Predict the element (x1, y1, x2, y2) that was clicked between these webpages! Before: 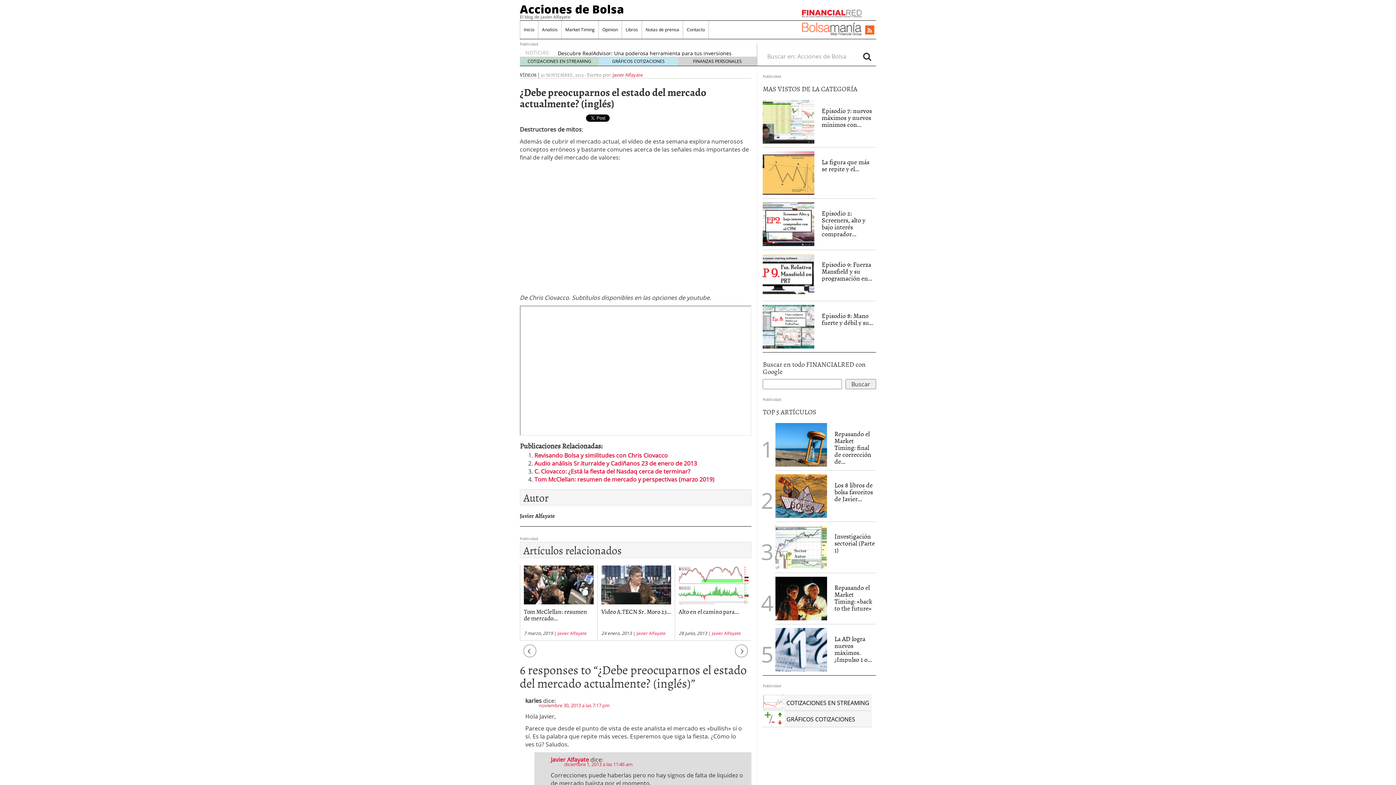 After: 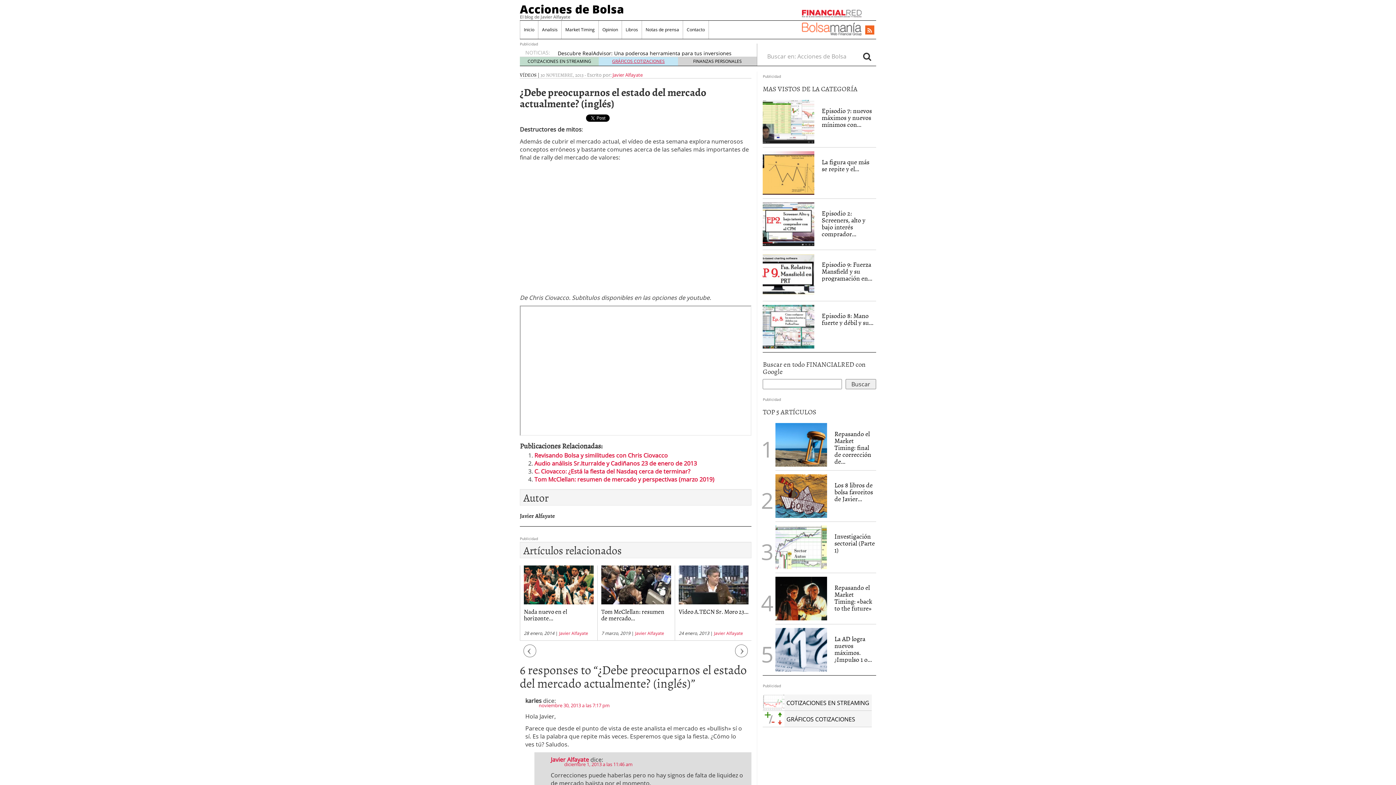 Action: label: GRÁFICOS COTIZACIONES bbox: (612, 58, 664, 64)